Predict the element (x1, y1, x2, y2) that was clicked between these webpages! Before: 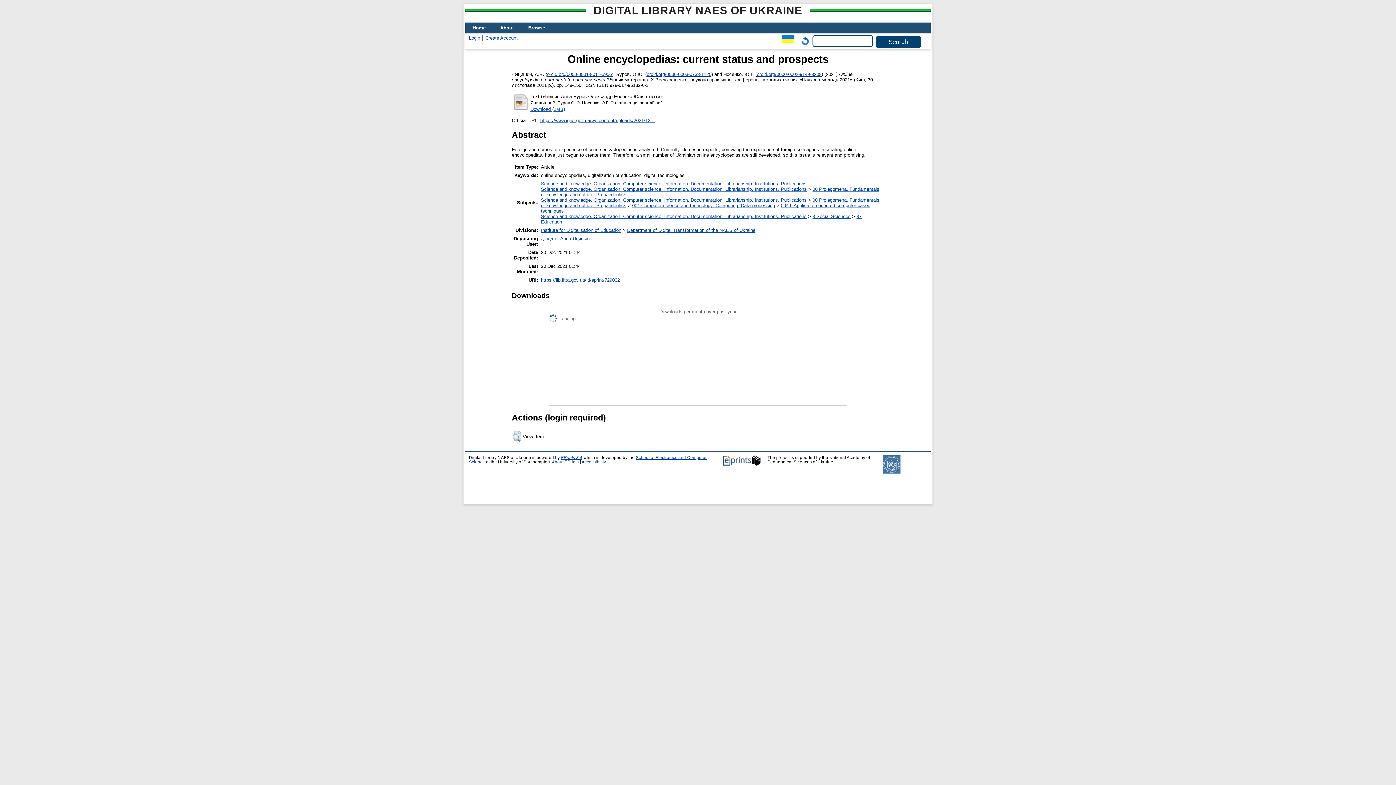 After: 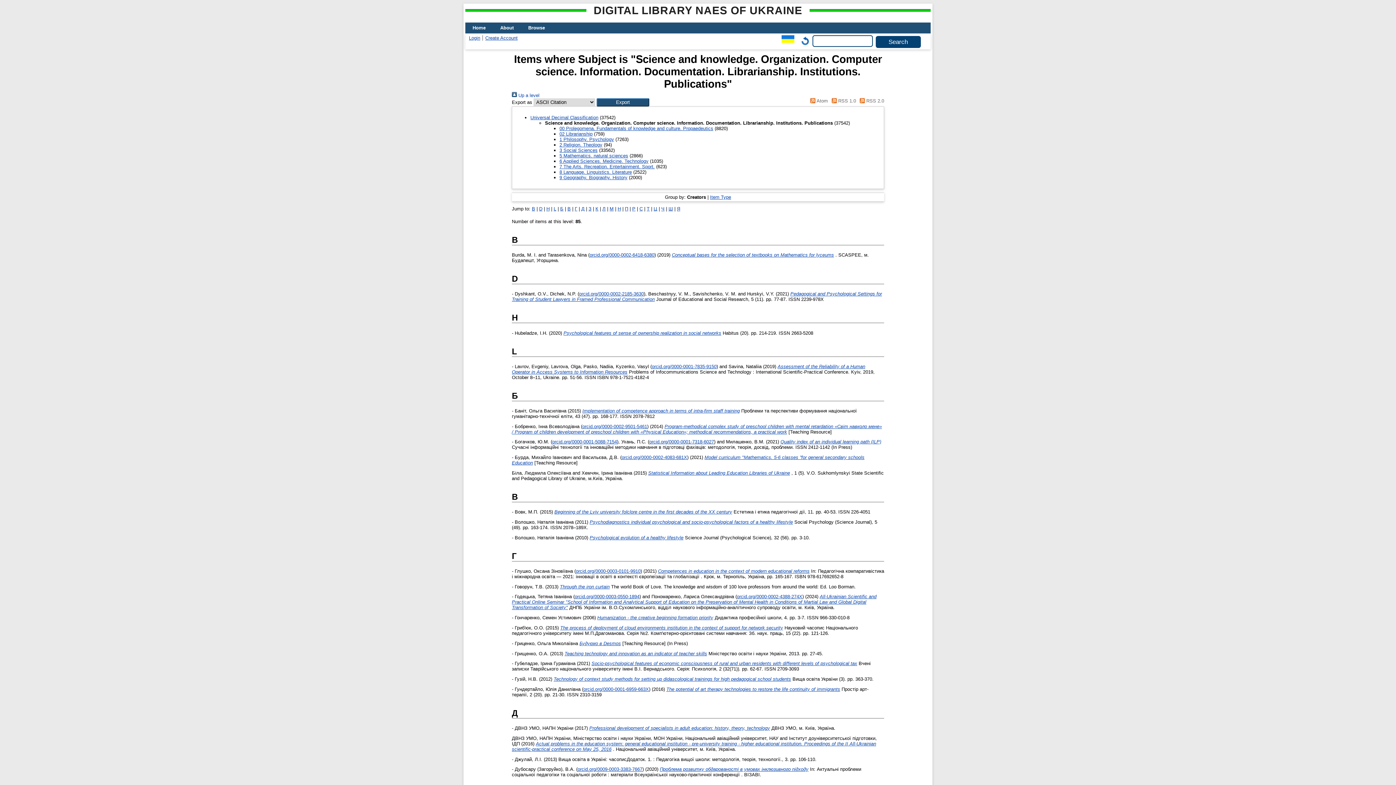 Action: label: Science and knowledge. Organization. Computer science. Information. Documentation. Librarianship. Institutions. Publications bbox: (541, 186, 806, 192)